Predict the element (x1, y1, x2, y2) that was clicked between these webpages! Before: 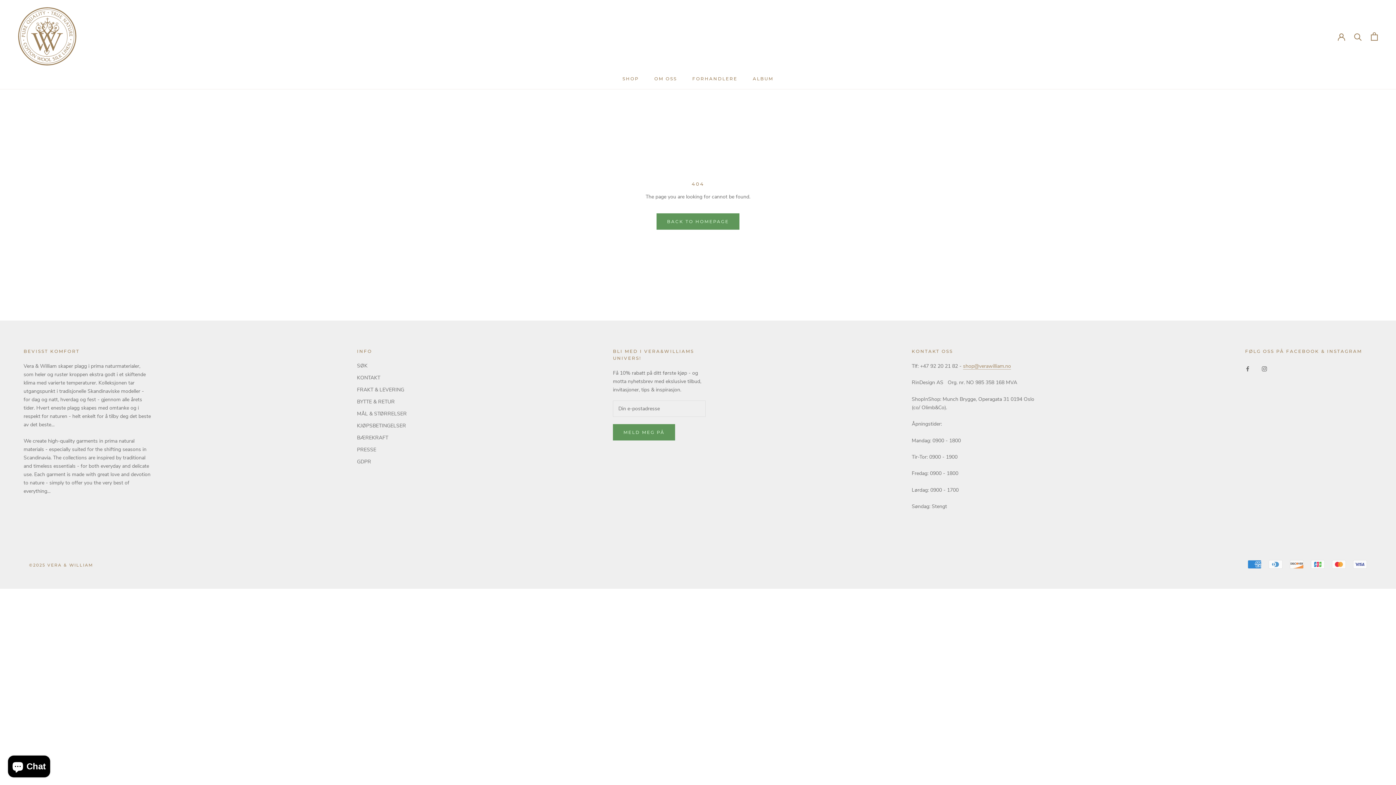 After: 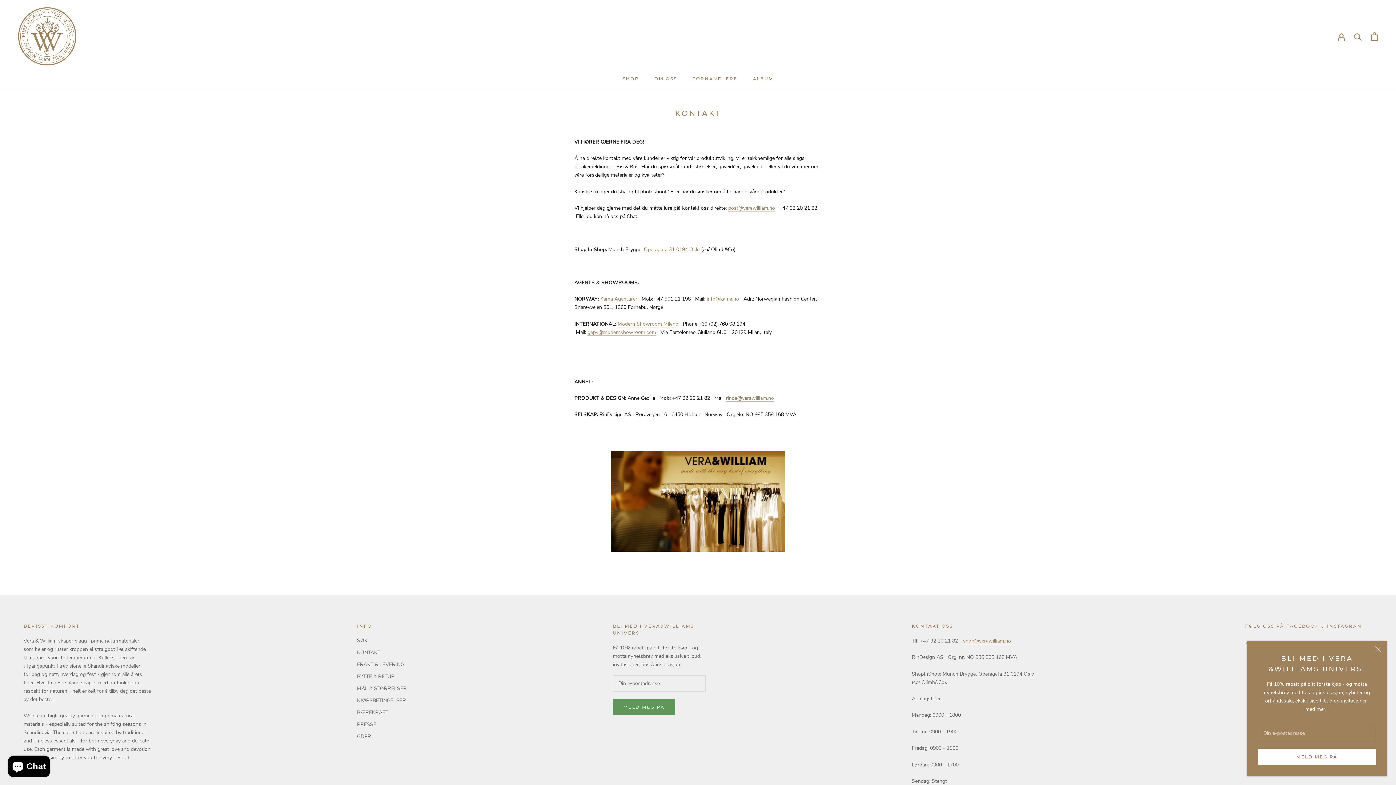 Action: bbox: (357, 374, 406, 381) label: KONTAKT